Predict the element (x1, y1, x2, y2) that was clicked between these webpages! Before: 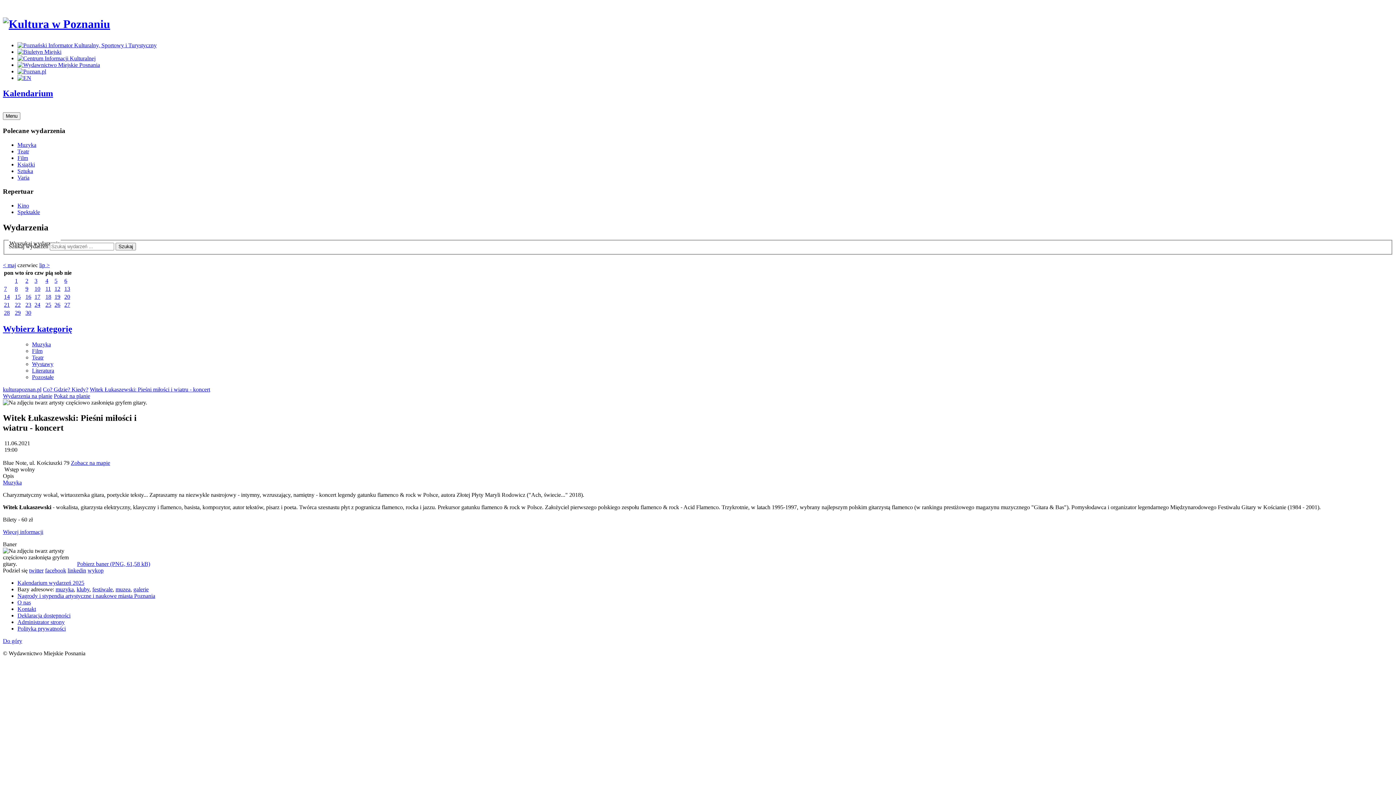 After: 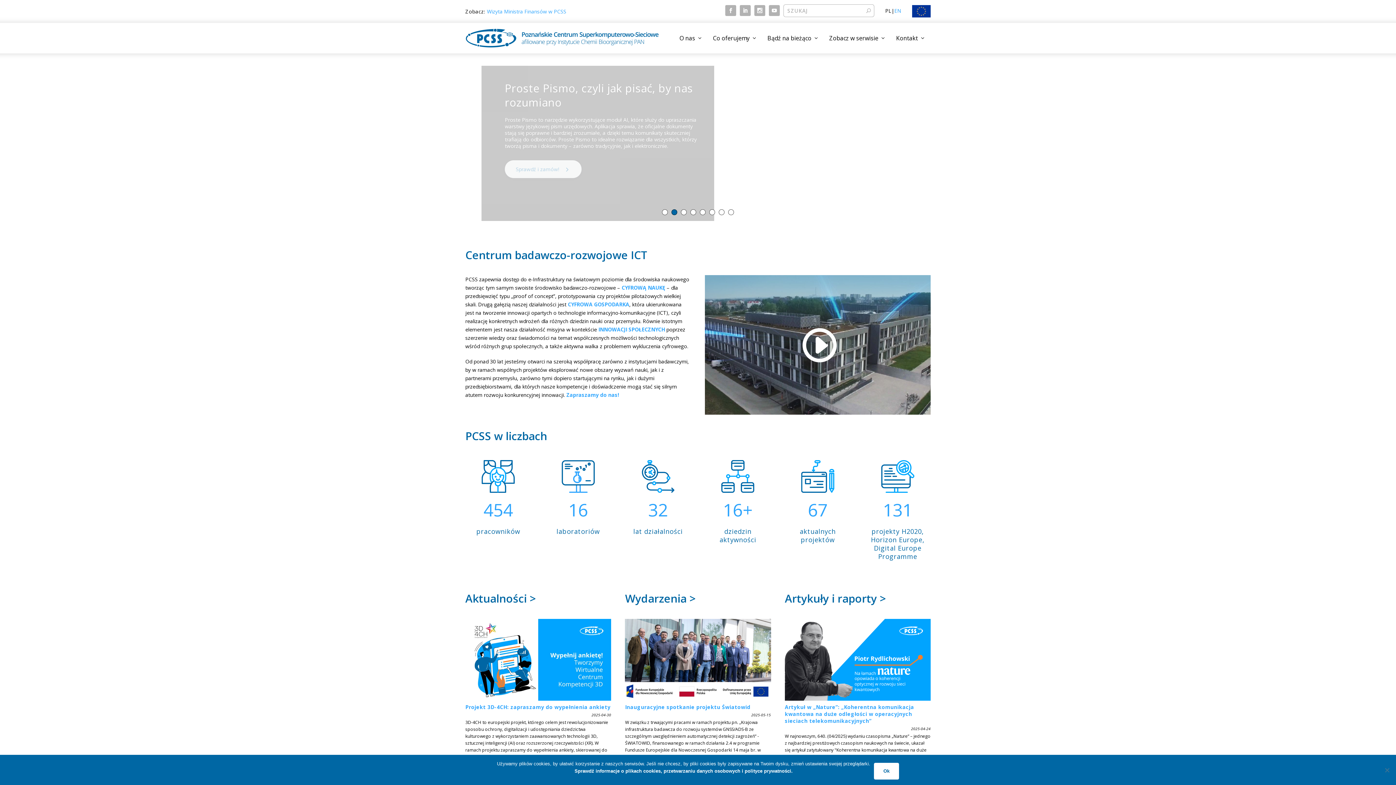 Action: label: Administrator strony bbox: (17, 619, 64, 625)